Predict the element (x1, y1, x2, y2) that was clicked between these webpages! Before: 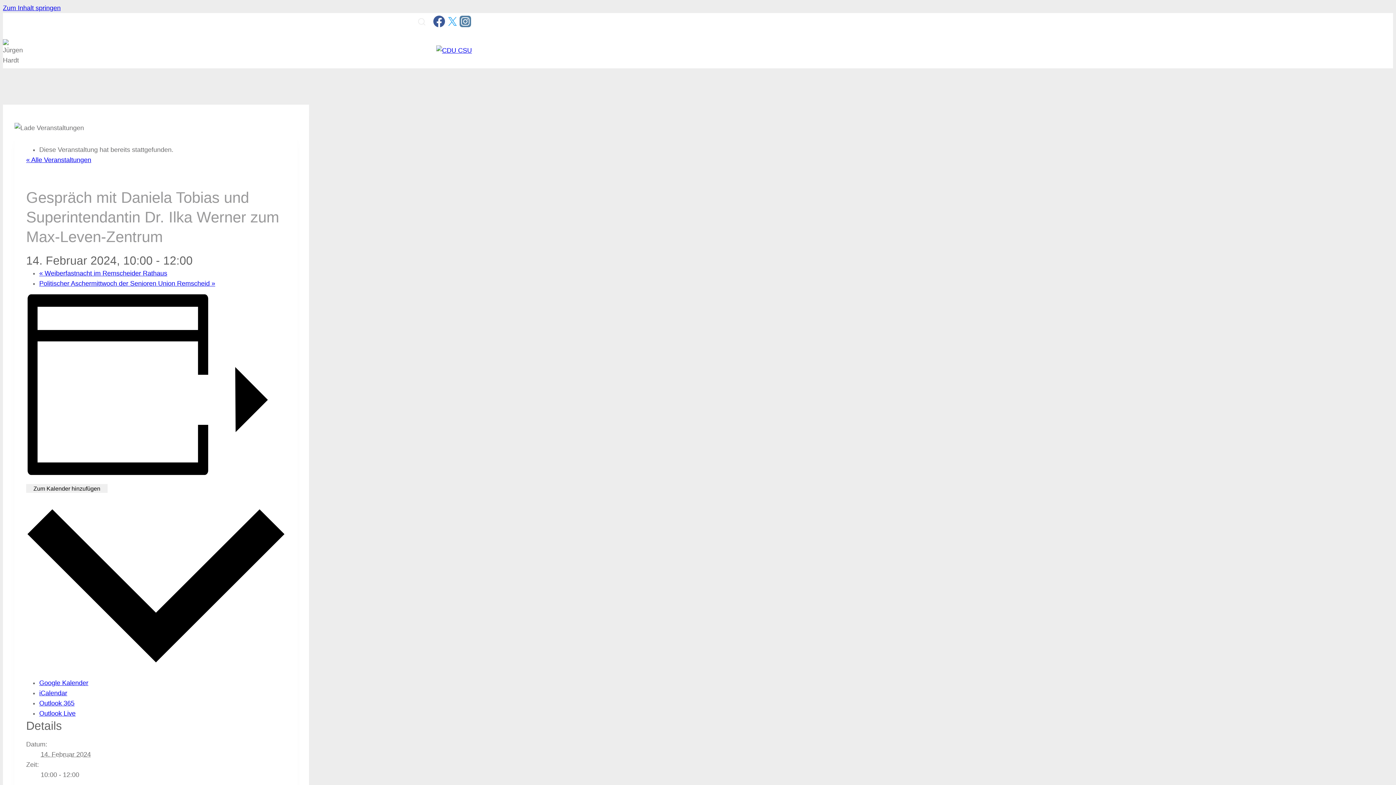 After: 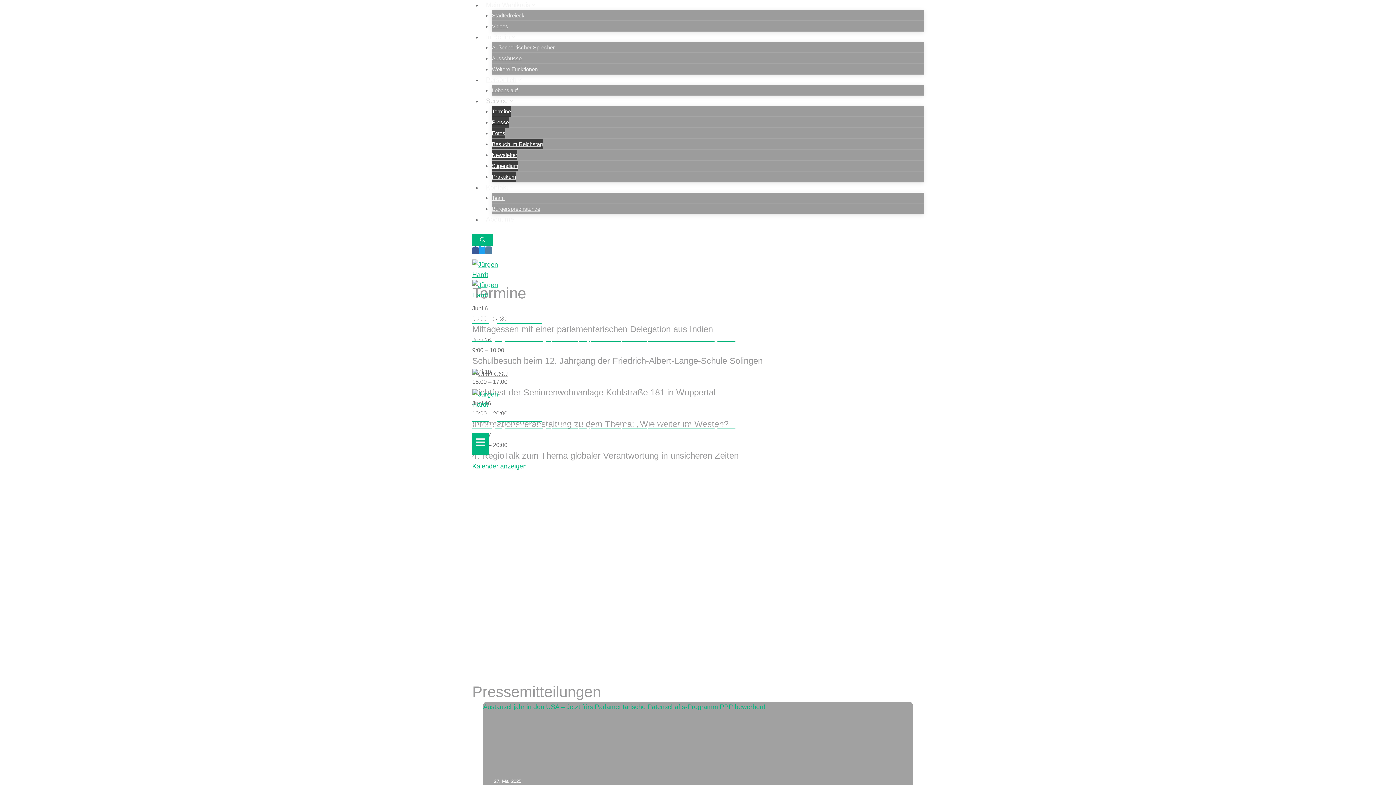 Action: label: Service bbox: (302, 13, 346, 32)